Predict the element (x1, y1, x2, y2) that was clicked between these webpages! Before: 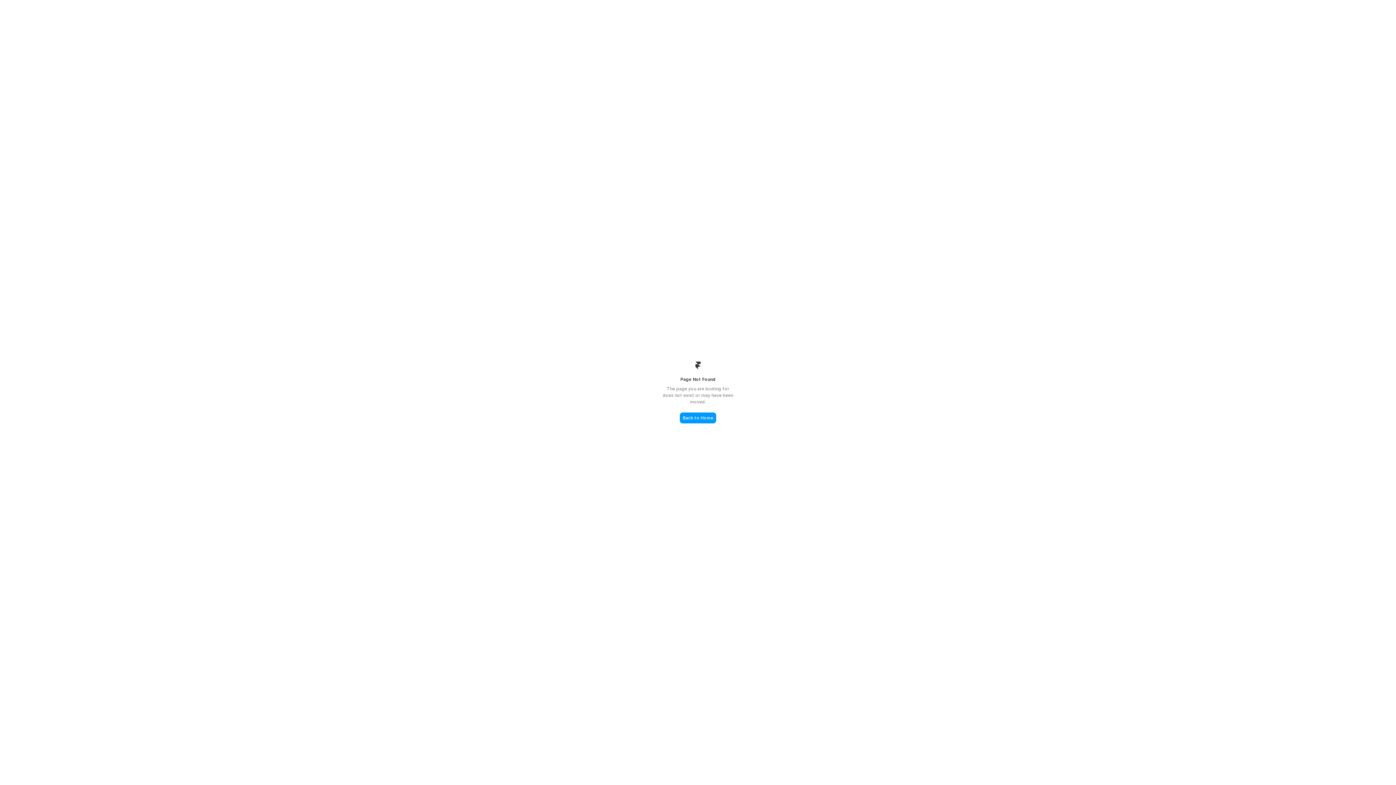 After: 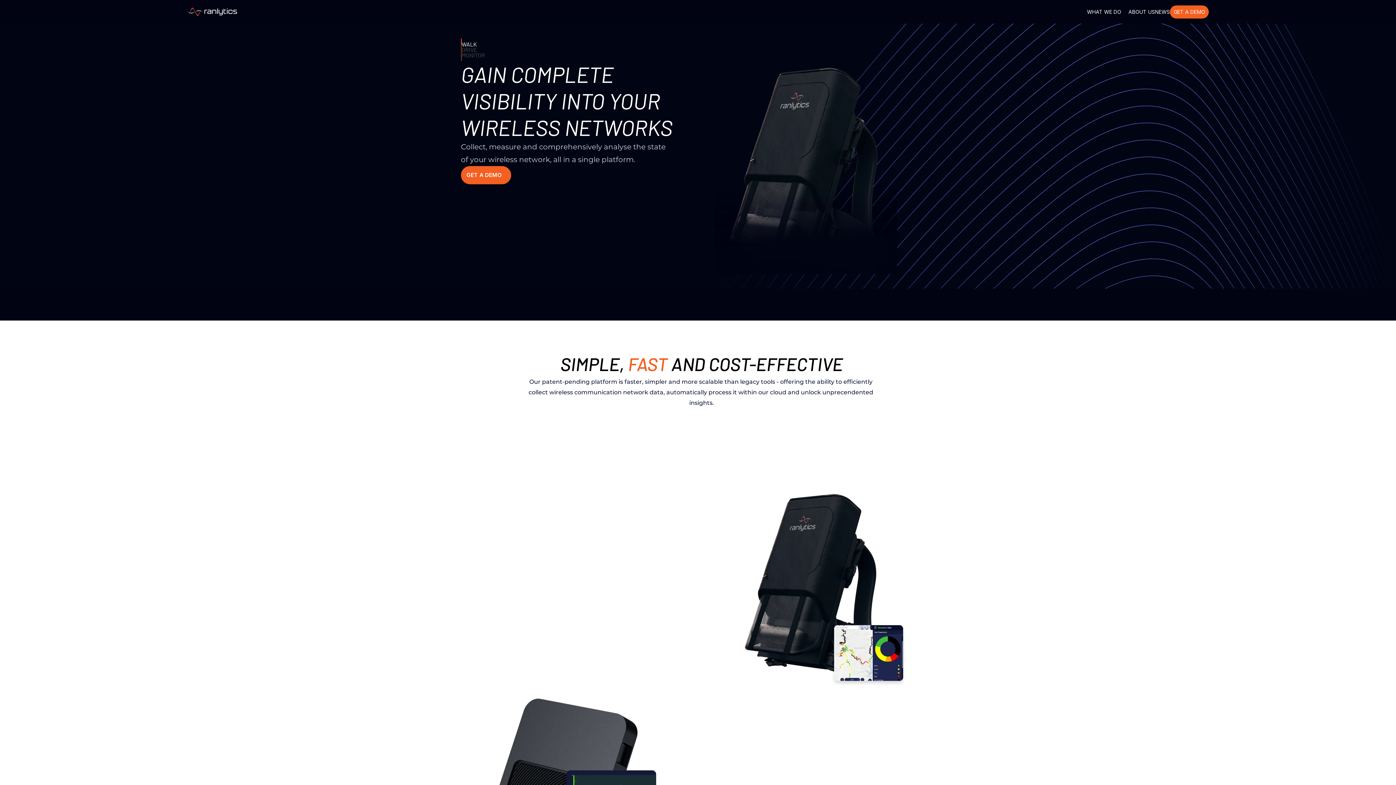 Action: label: Back to Home bbox: (680, 412, 716, 423)